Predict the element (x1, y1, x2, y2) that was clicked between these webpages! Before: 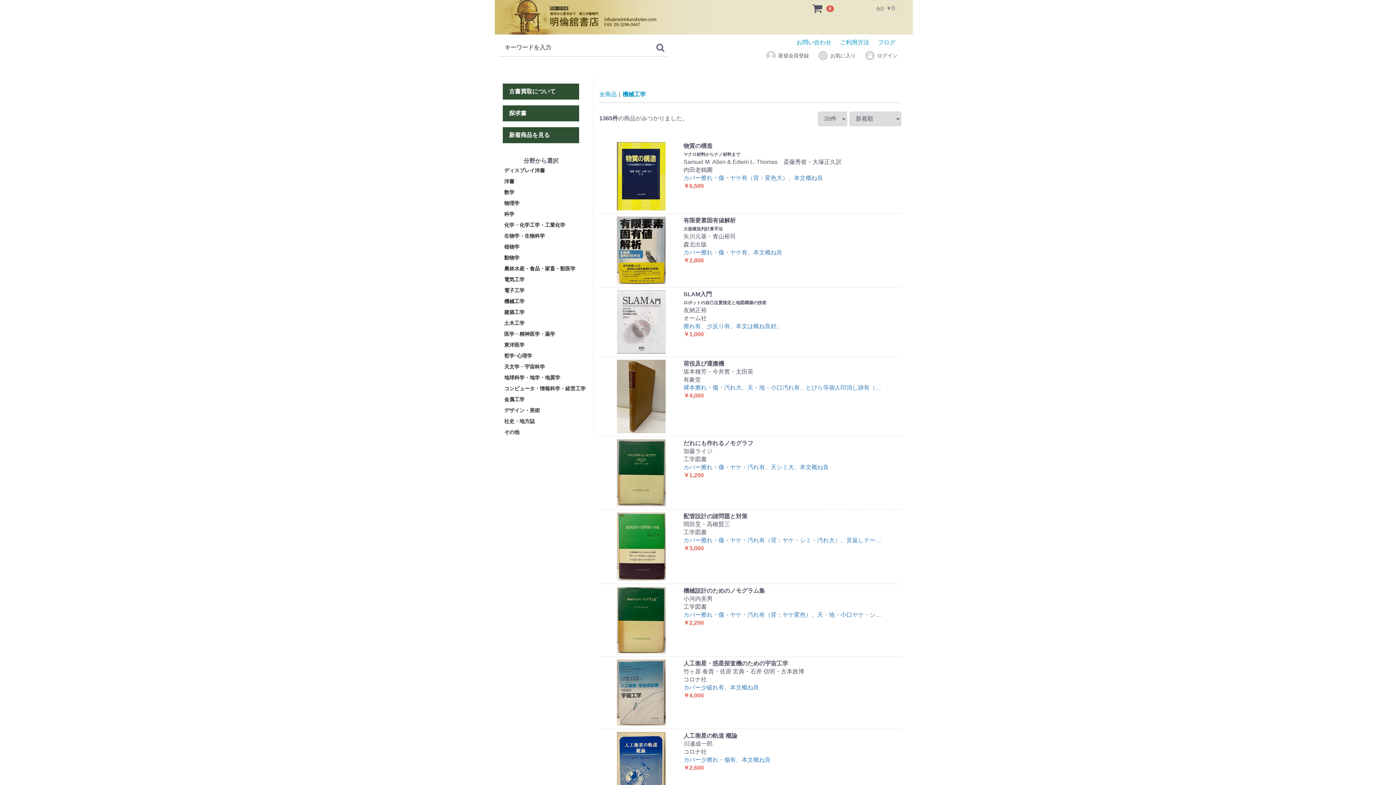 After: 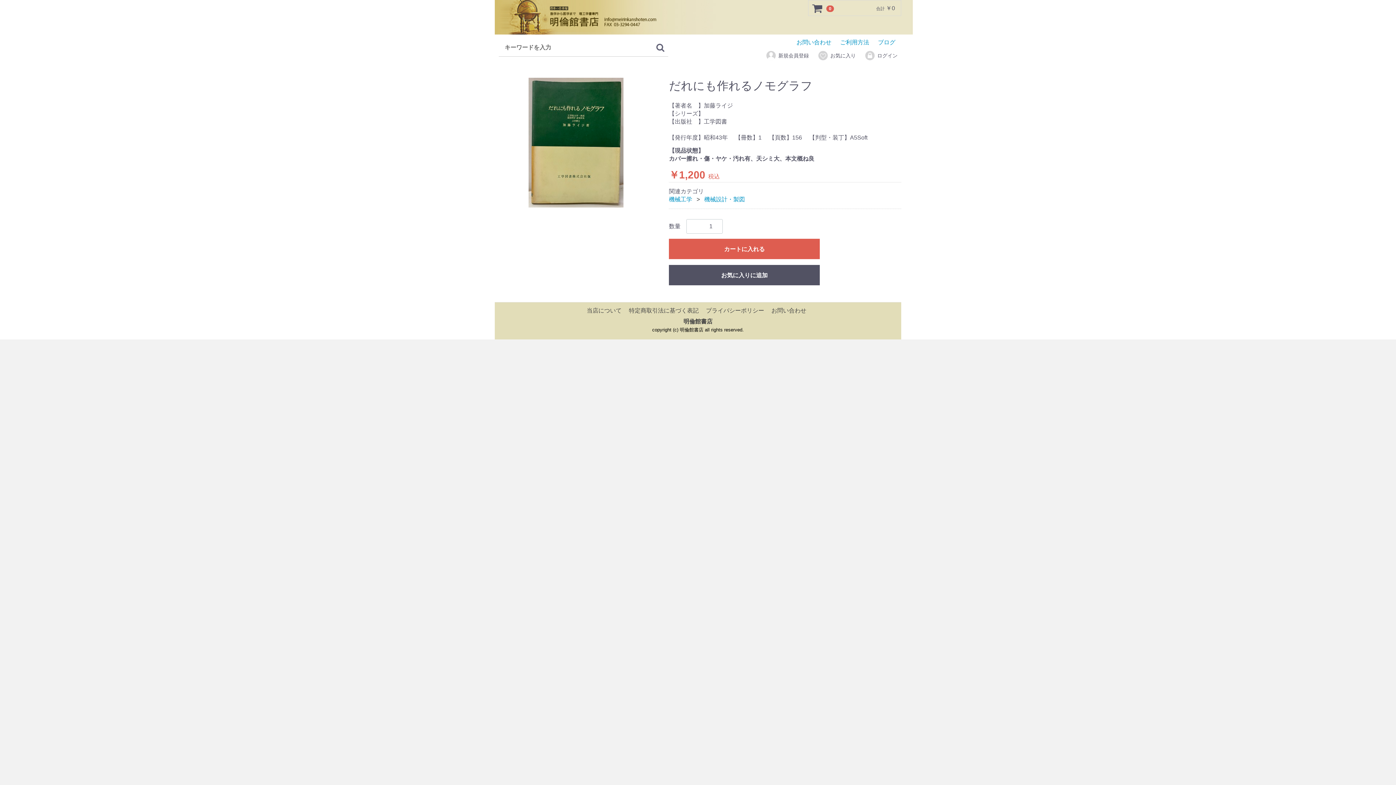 Action: label: だれにも作れるノモグラフ
加藤ライジ
工学図書
カバー擦れ・傷・ヤケ・汚れ有、天シミ大、本文概ね良
￥1,200 bbox: (605, 439, 895, 445)